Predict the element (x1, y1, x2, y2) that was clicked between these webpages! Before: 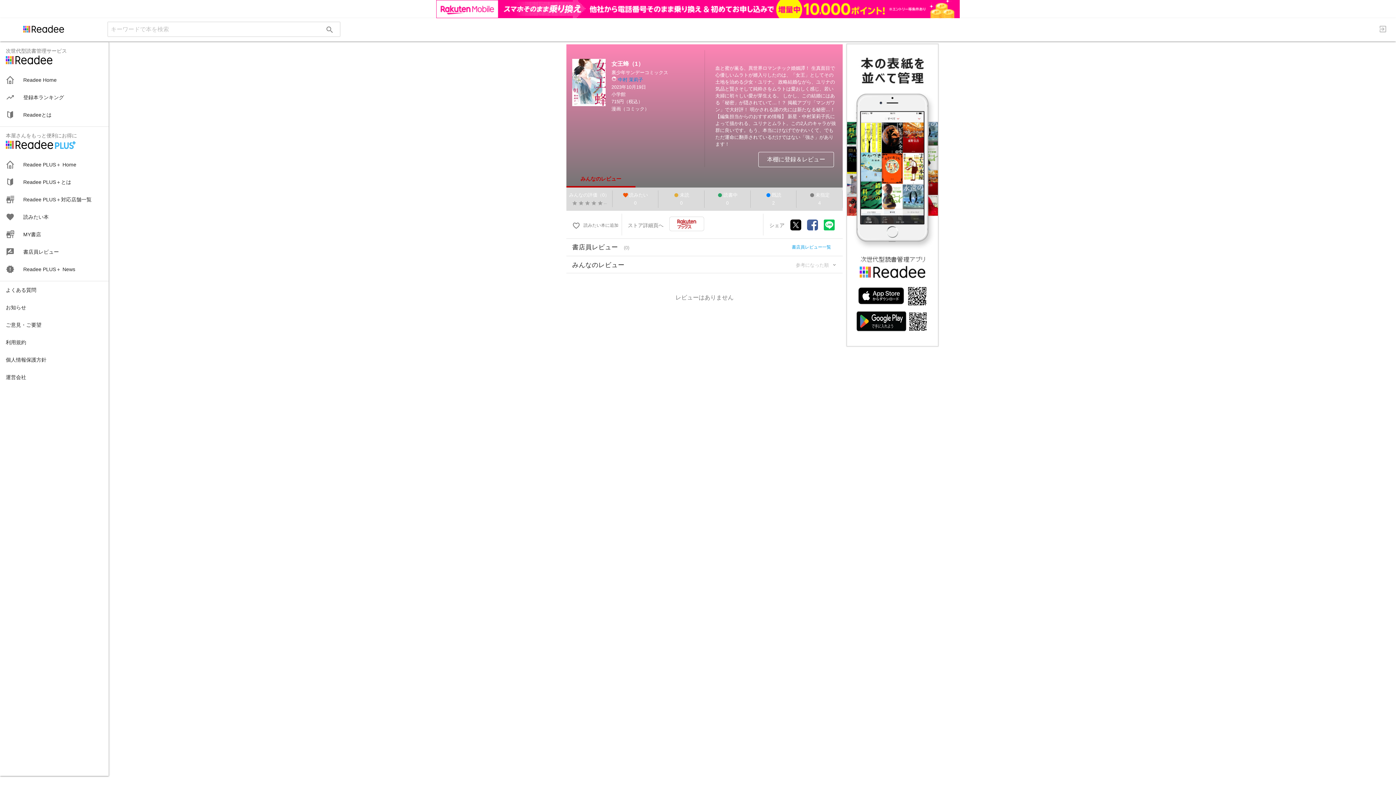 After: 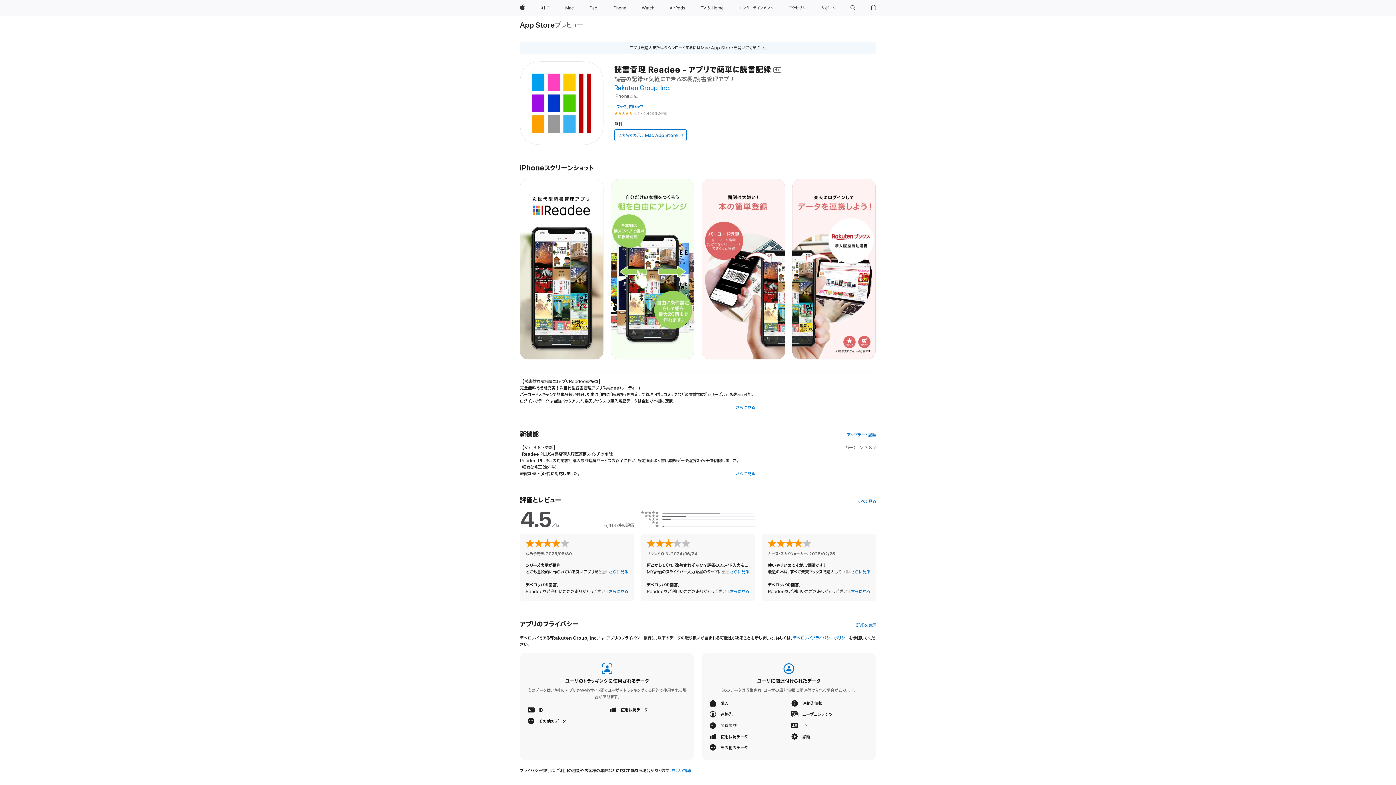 Action: bbox: (858, 281, 904, 287)